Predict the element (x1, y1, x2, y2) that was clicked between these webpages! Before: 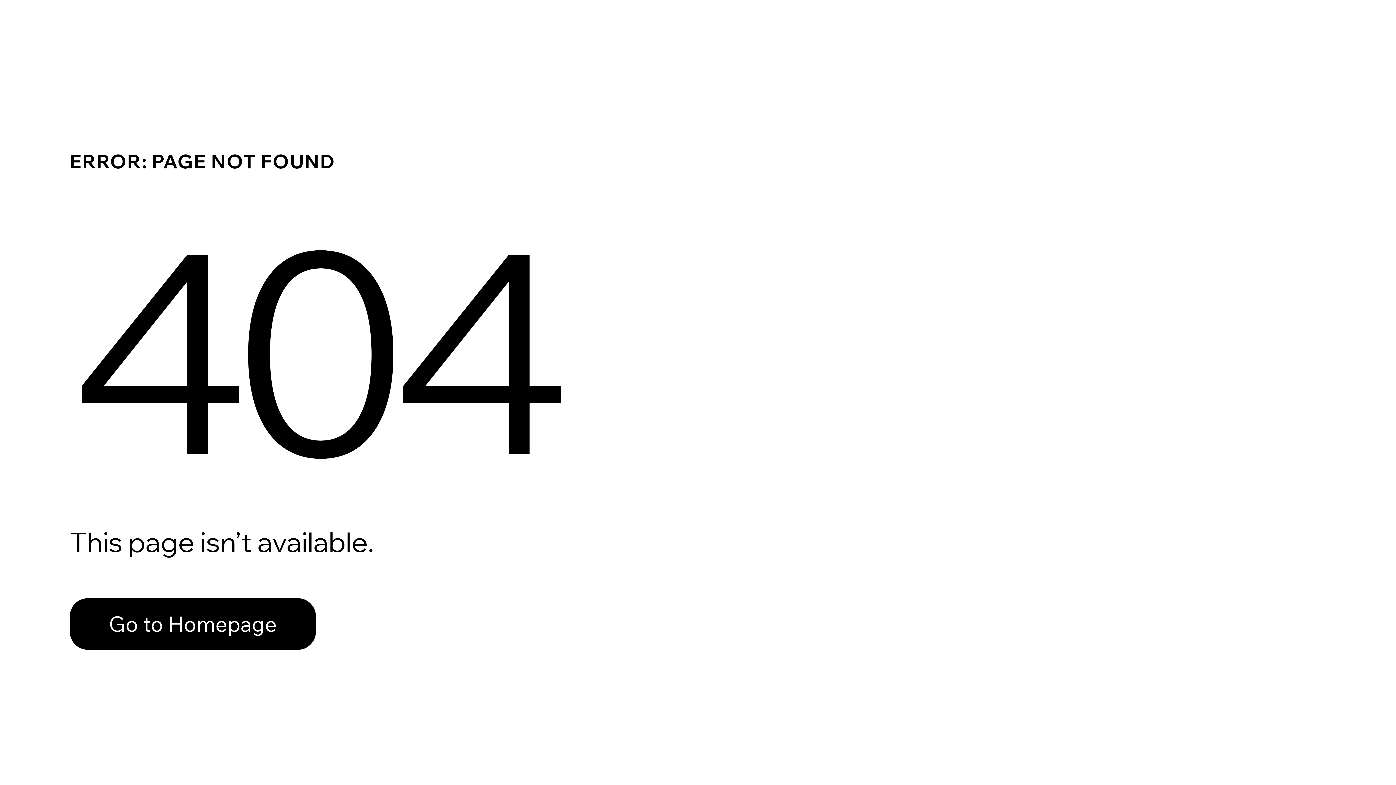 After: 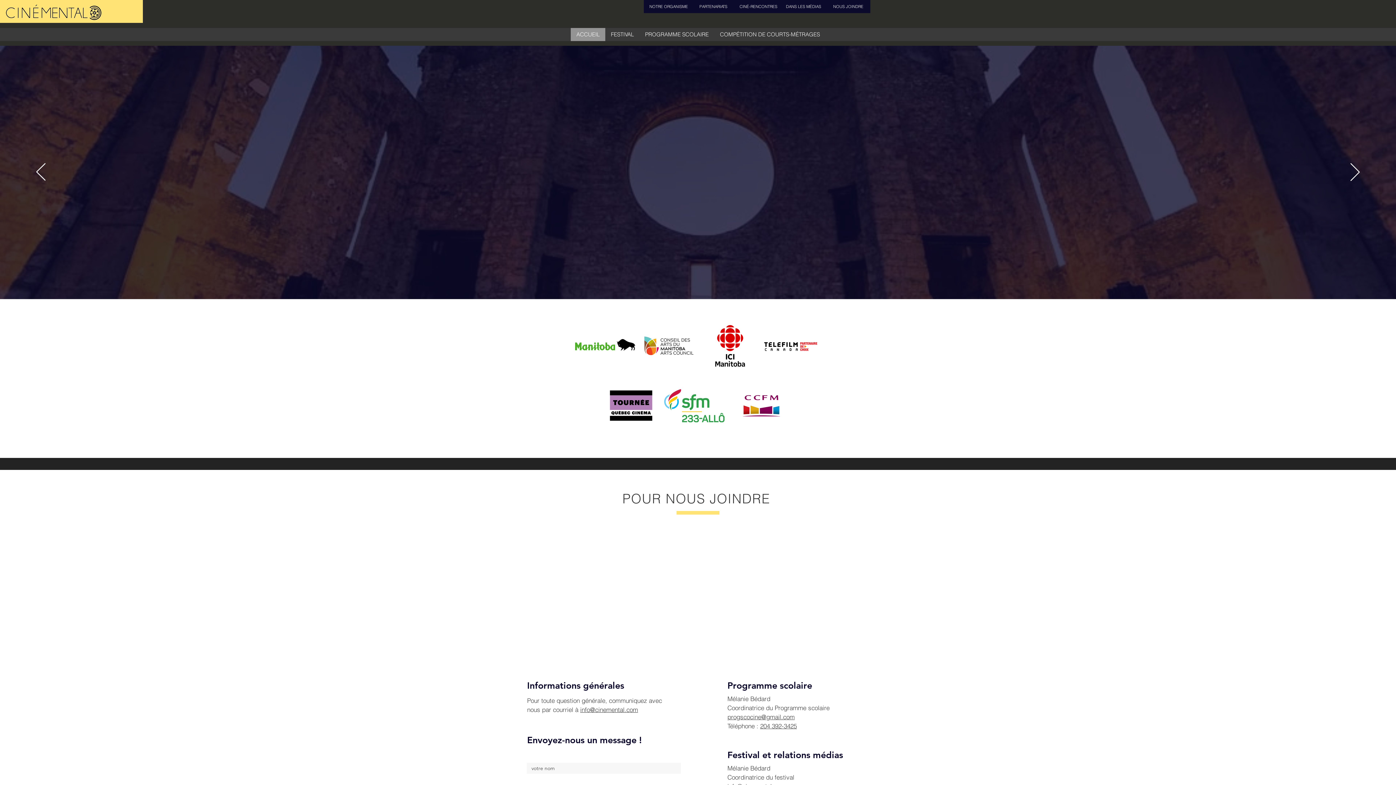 Action: label: Go to Homepage bbox: (69, 598, 316, 650)